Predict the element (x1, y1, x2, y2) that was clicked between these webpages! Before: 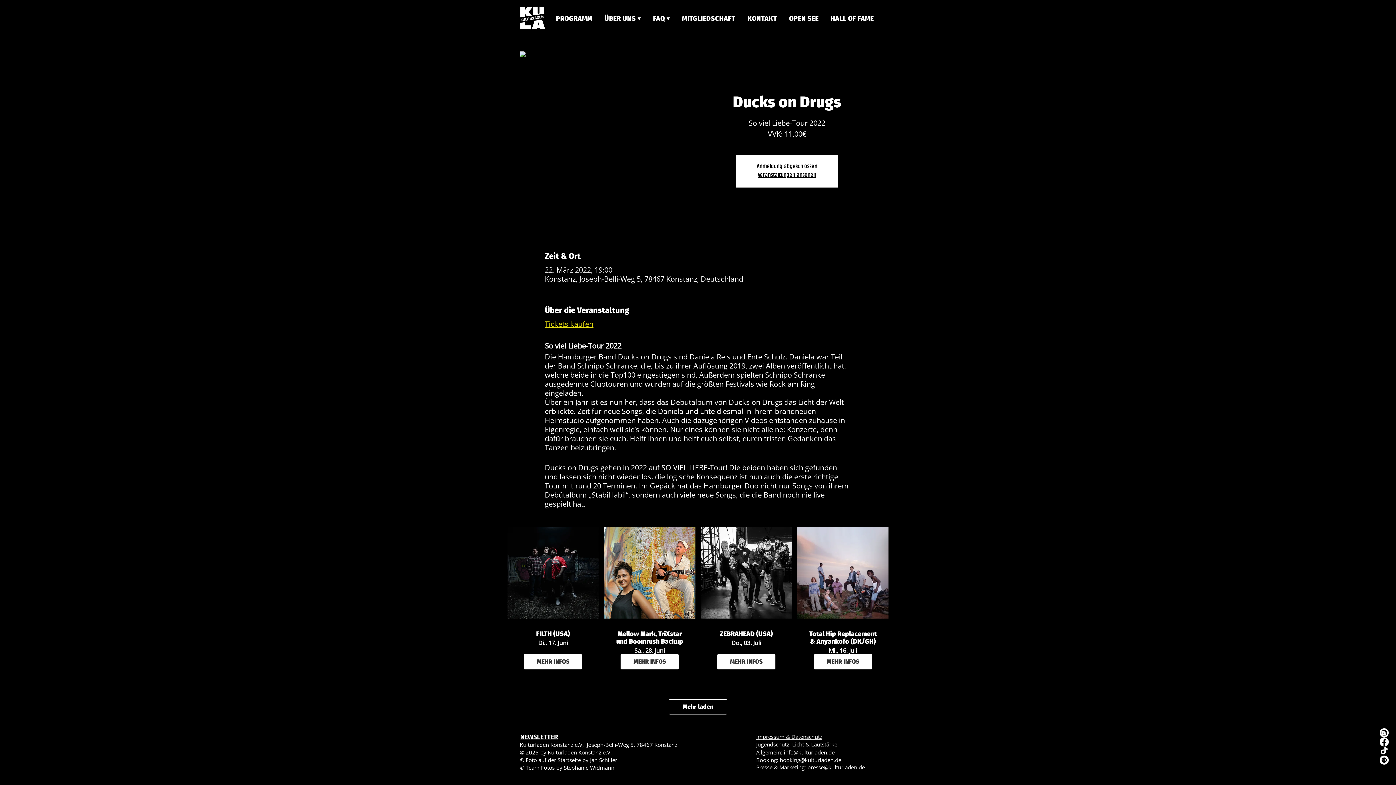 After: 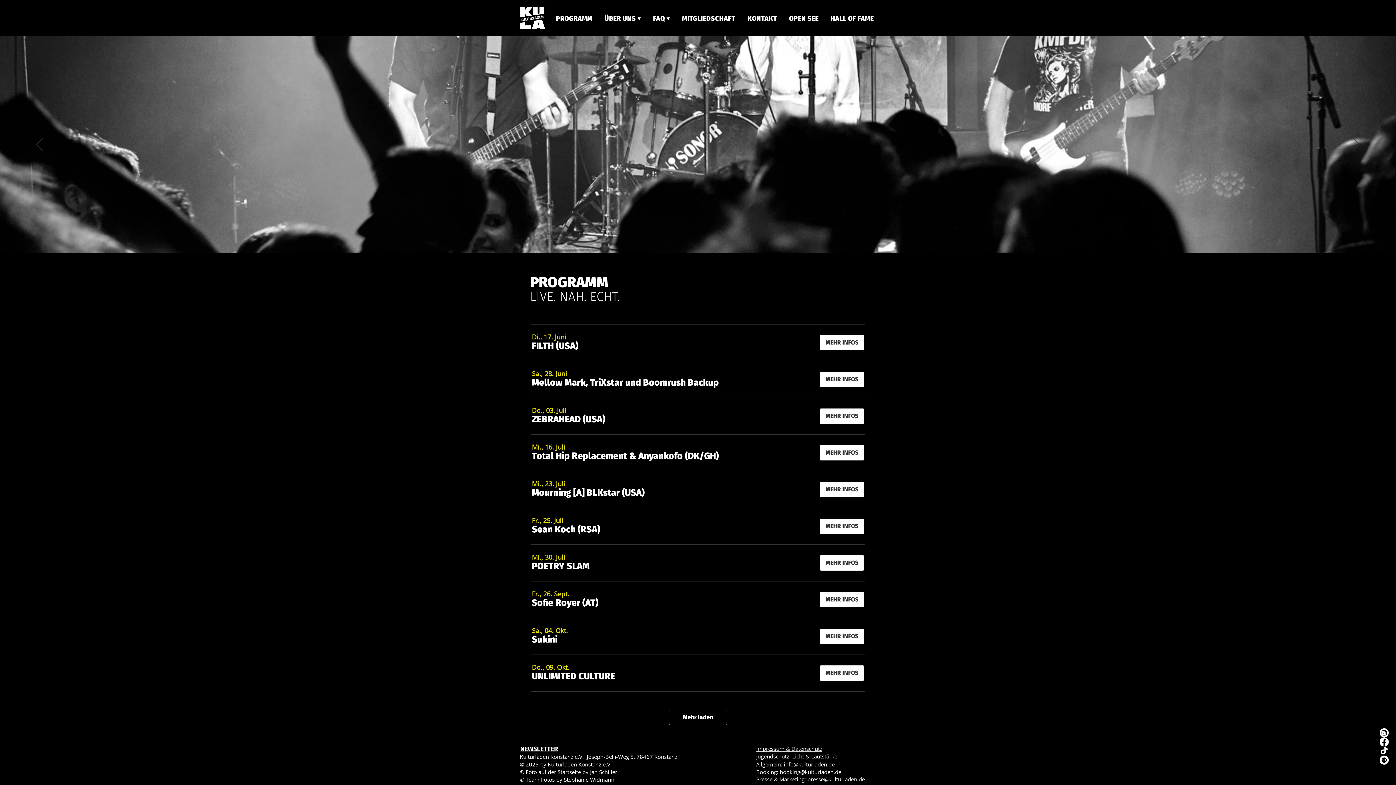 Action: bbox: (758, 172, 816, 178) label: Veranstaltungen ansehen